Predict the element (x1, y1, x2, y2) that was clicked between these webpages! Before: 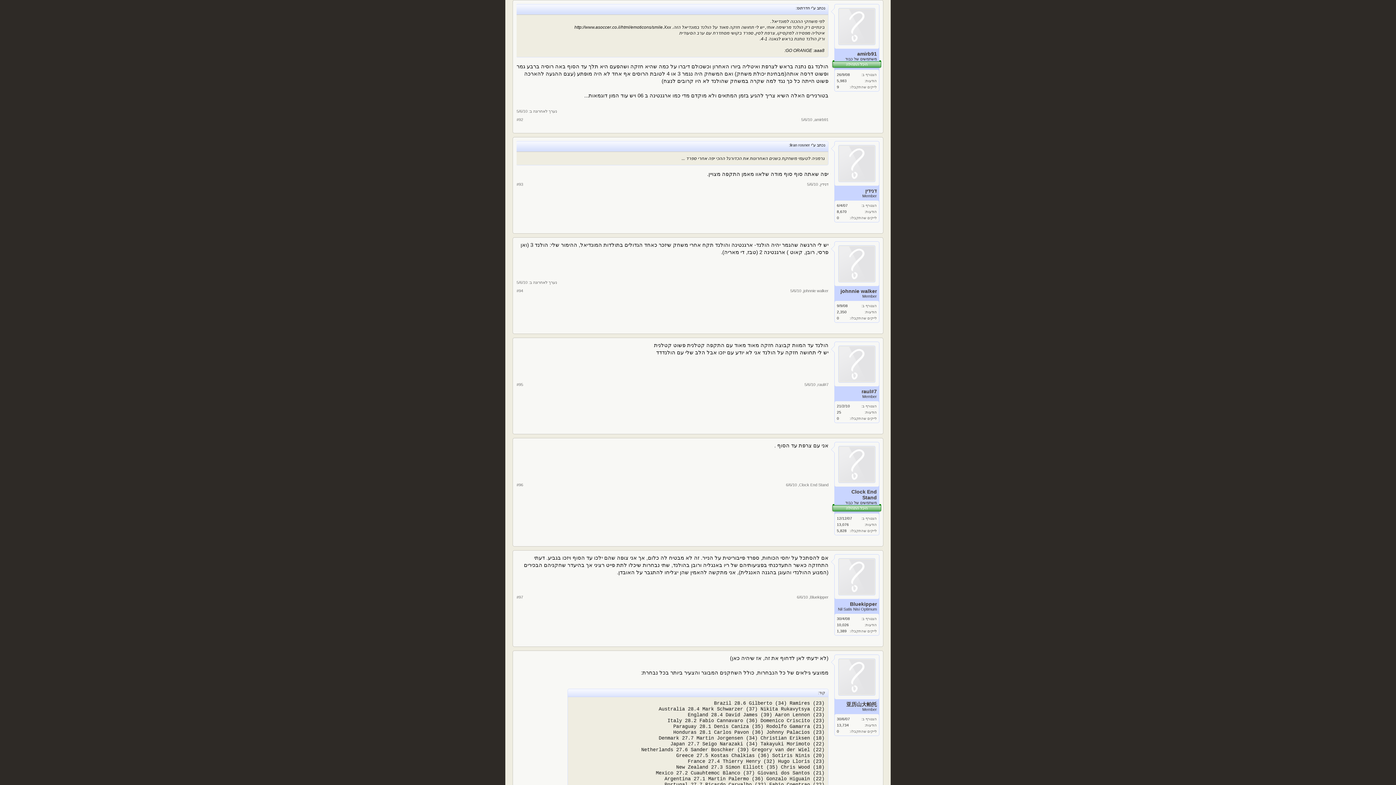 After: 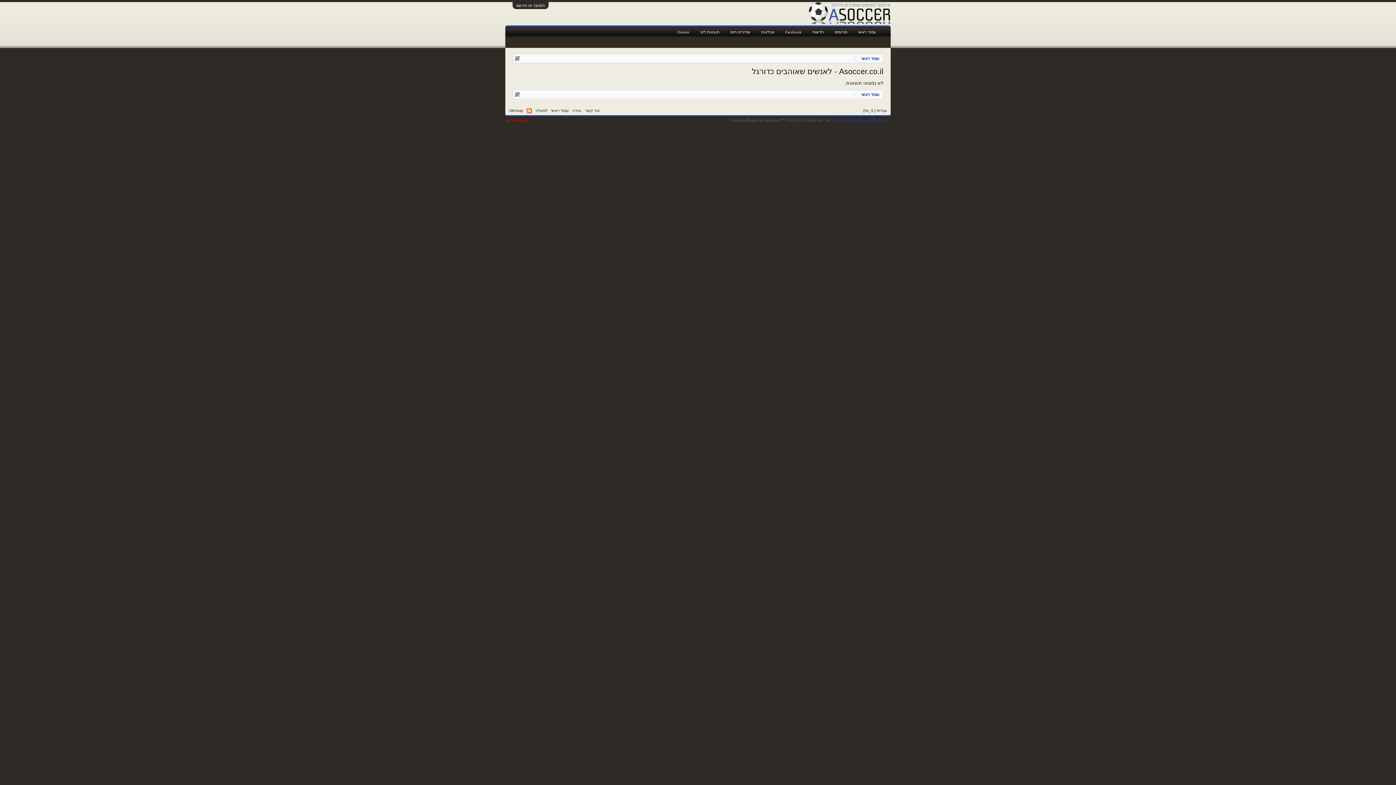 Action: bbox: (837, 209, 846, 213) label: 8,670